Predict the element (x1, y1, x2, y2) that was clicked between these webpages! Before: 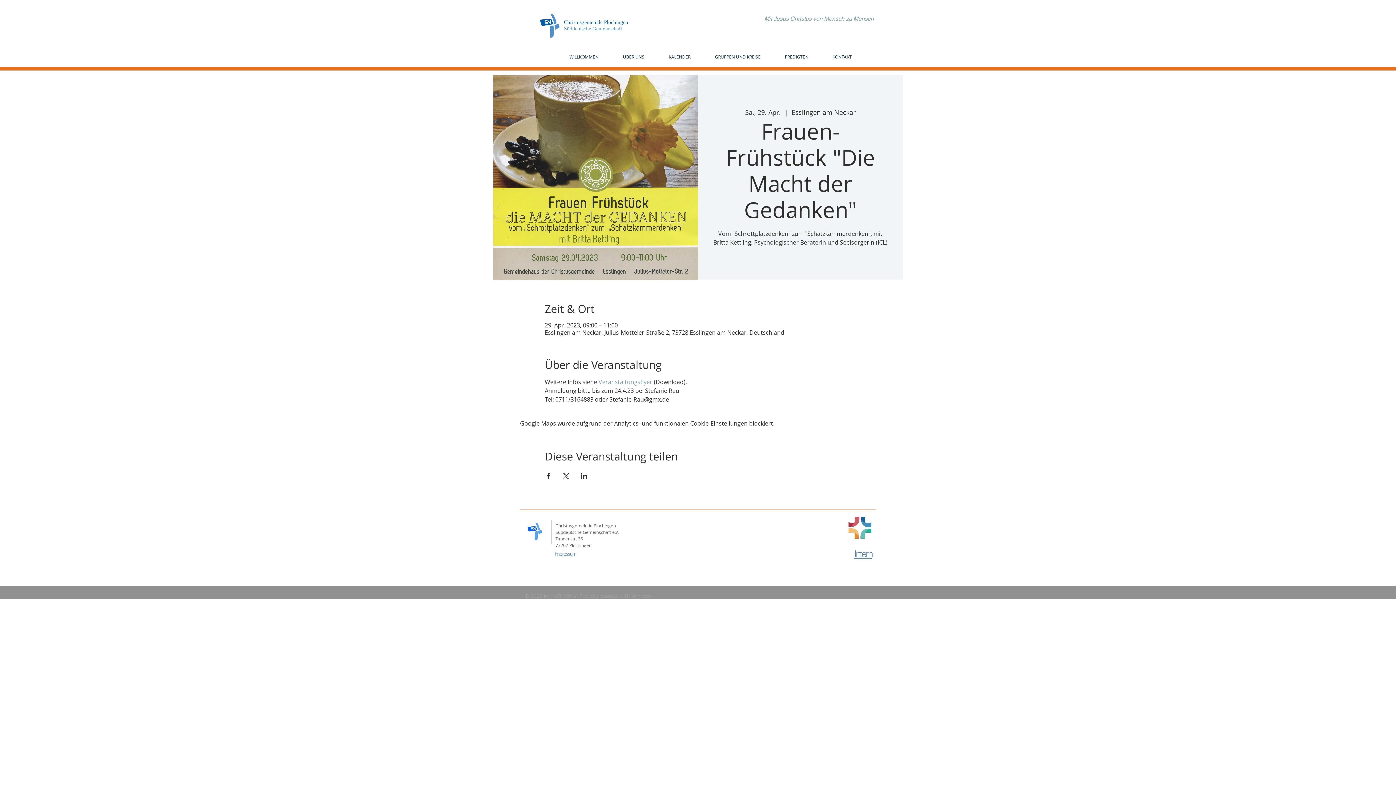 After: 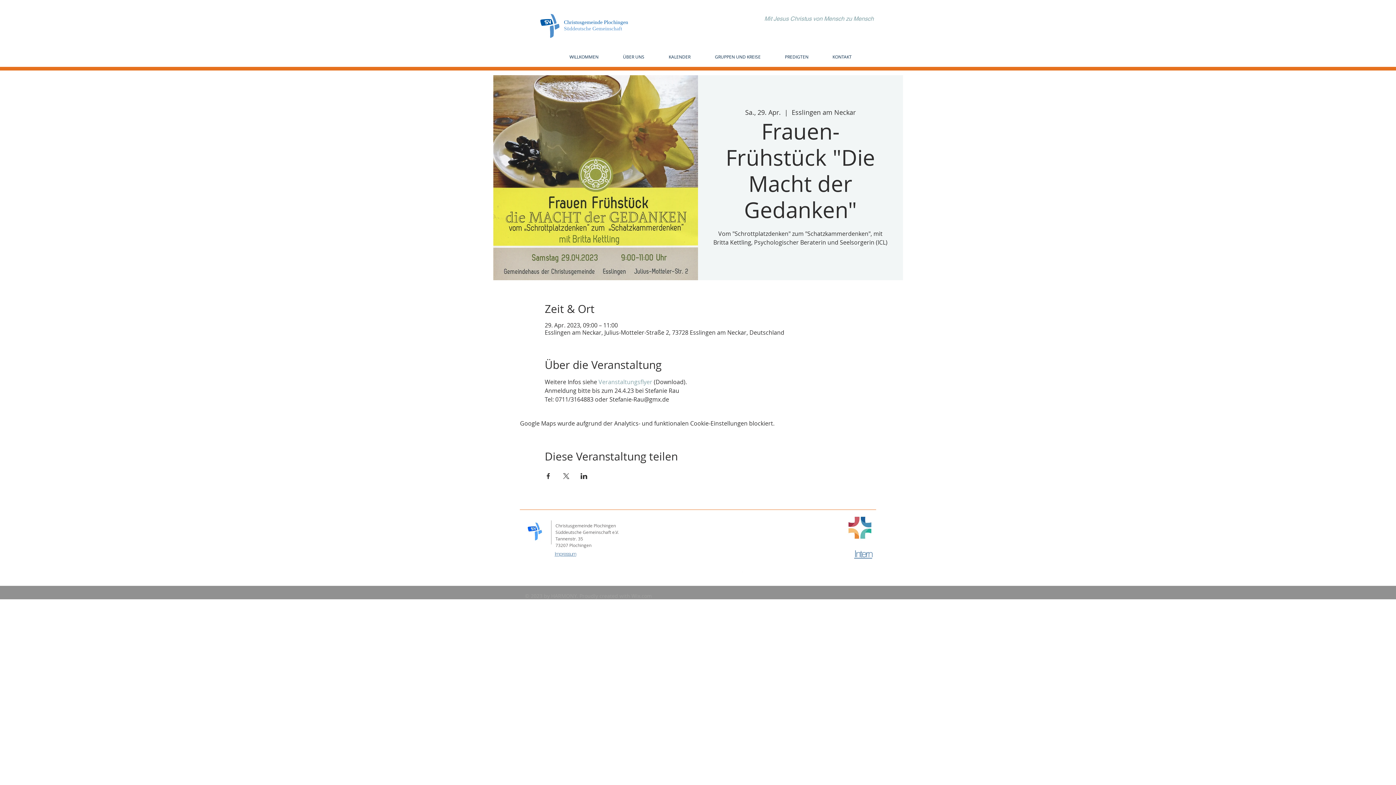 Action: bbox: (580, 473, 587, 479) label: Veranstaltung teilen auf LinkedIn